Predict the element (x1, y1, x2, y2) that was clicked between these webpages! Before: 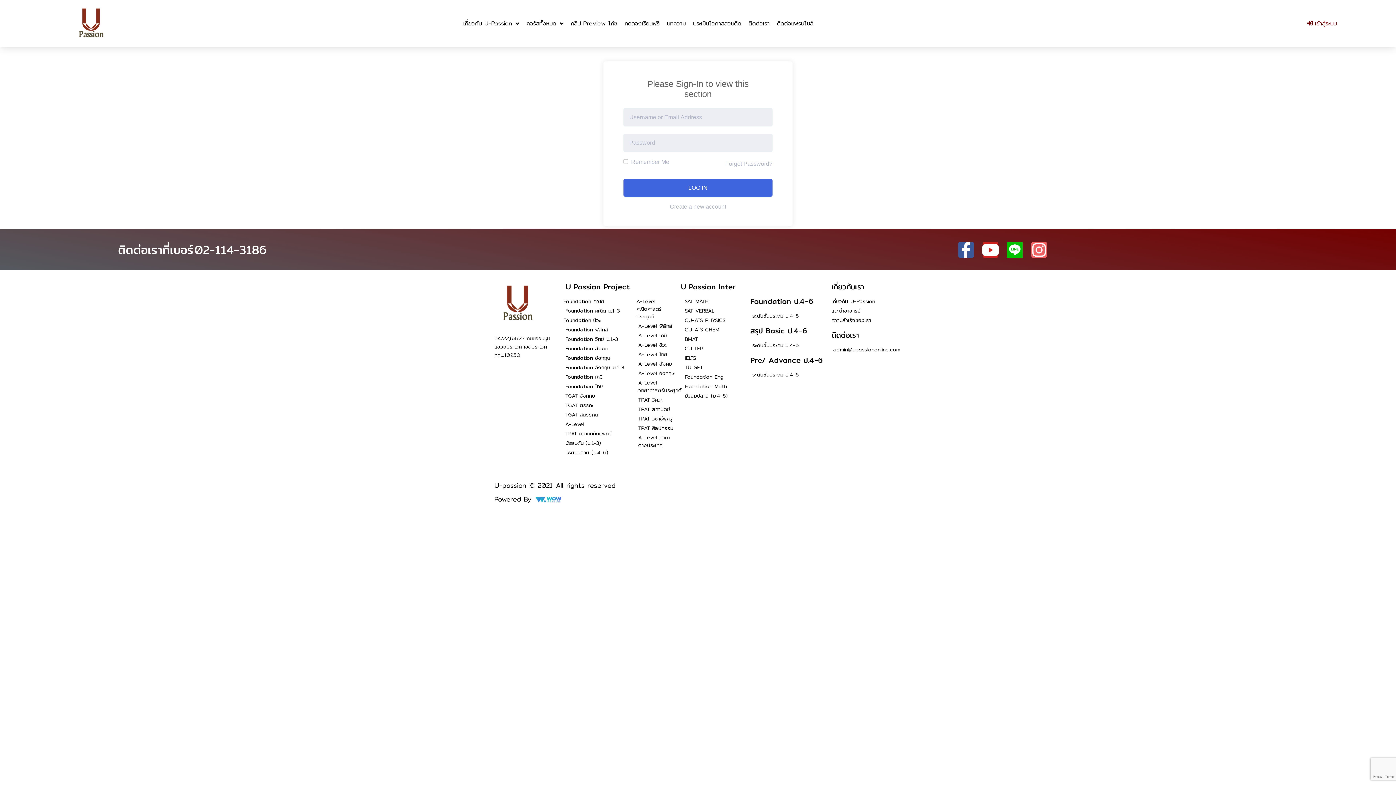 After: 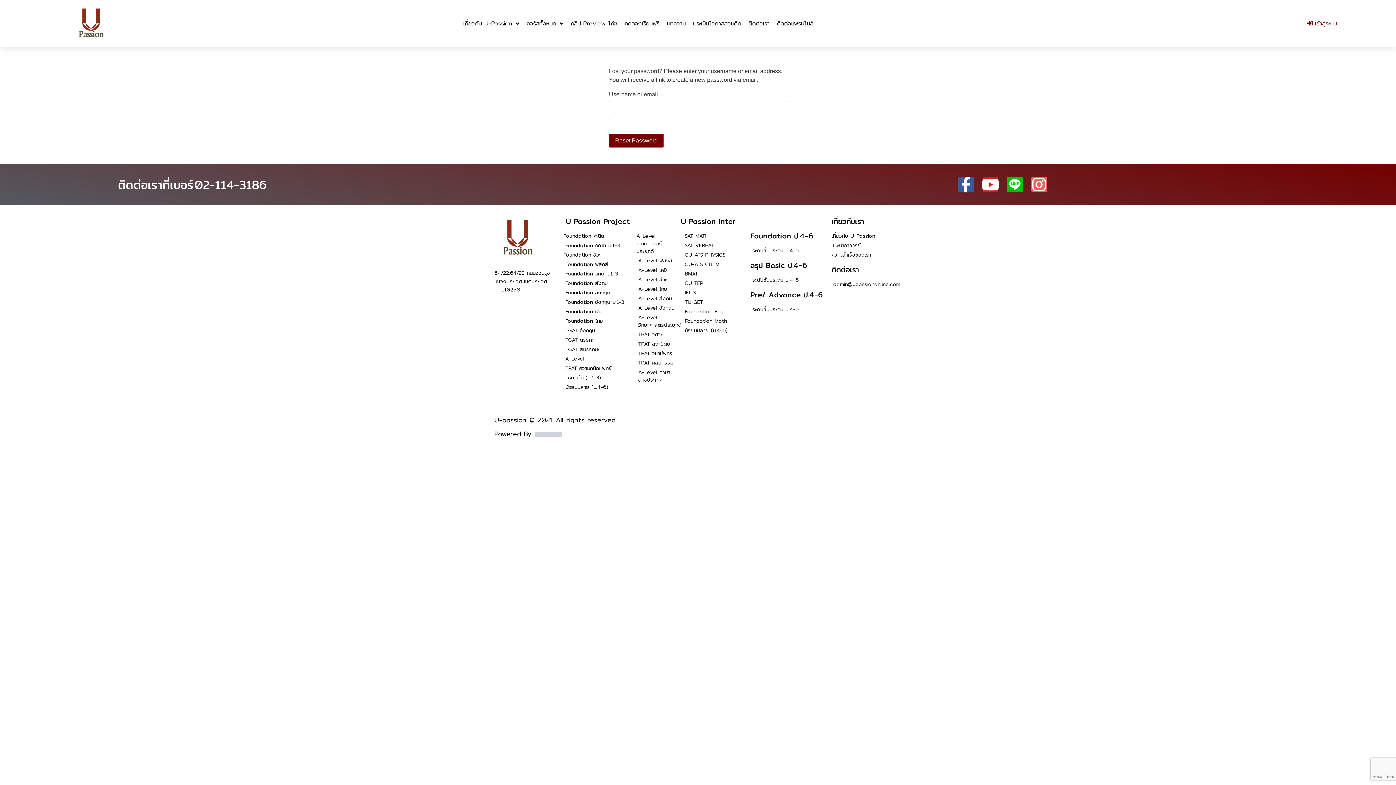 Action: bbox: (725, 160, 772, 166) label: Forgot Password?